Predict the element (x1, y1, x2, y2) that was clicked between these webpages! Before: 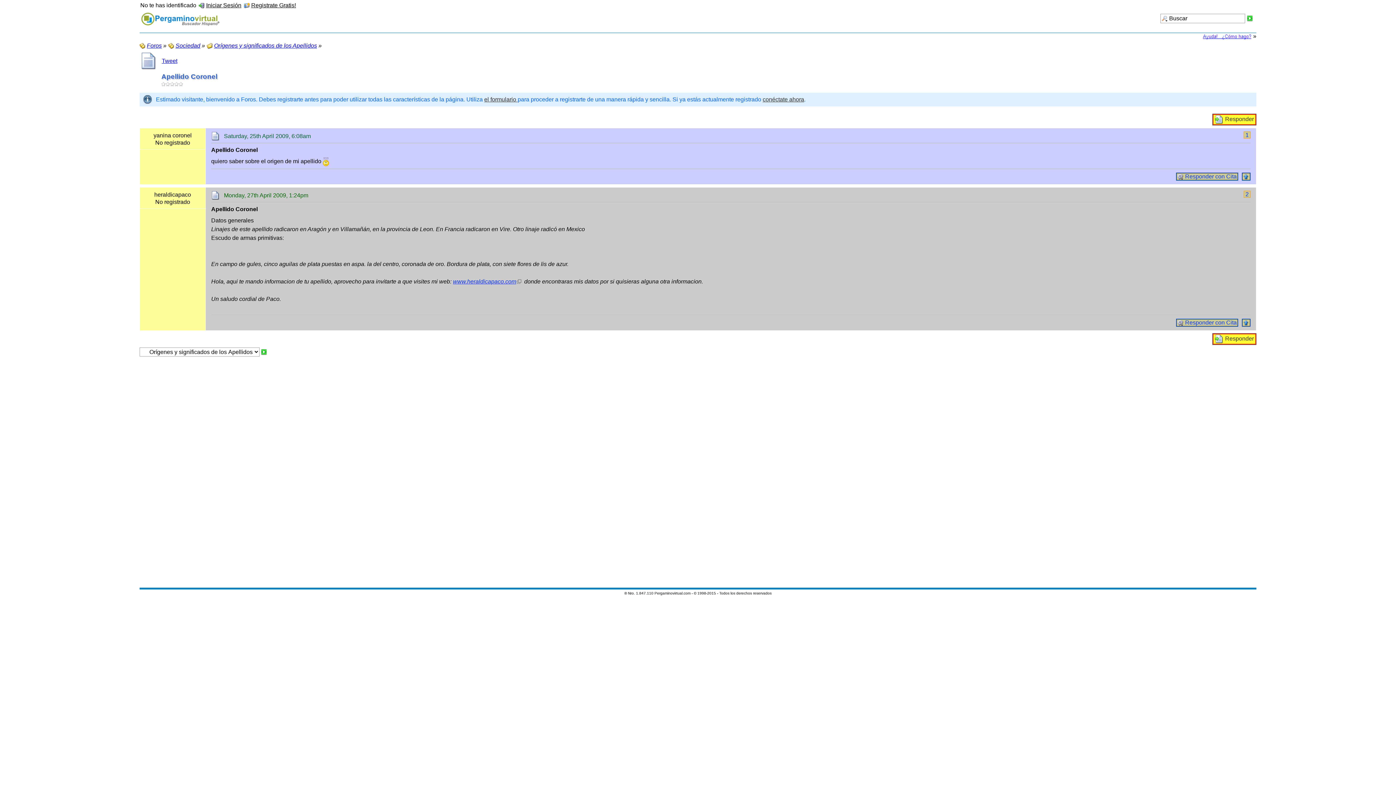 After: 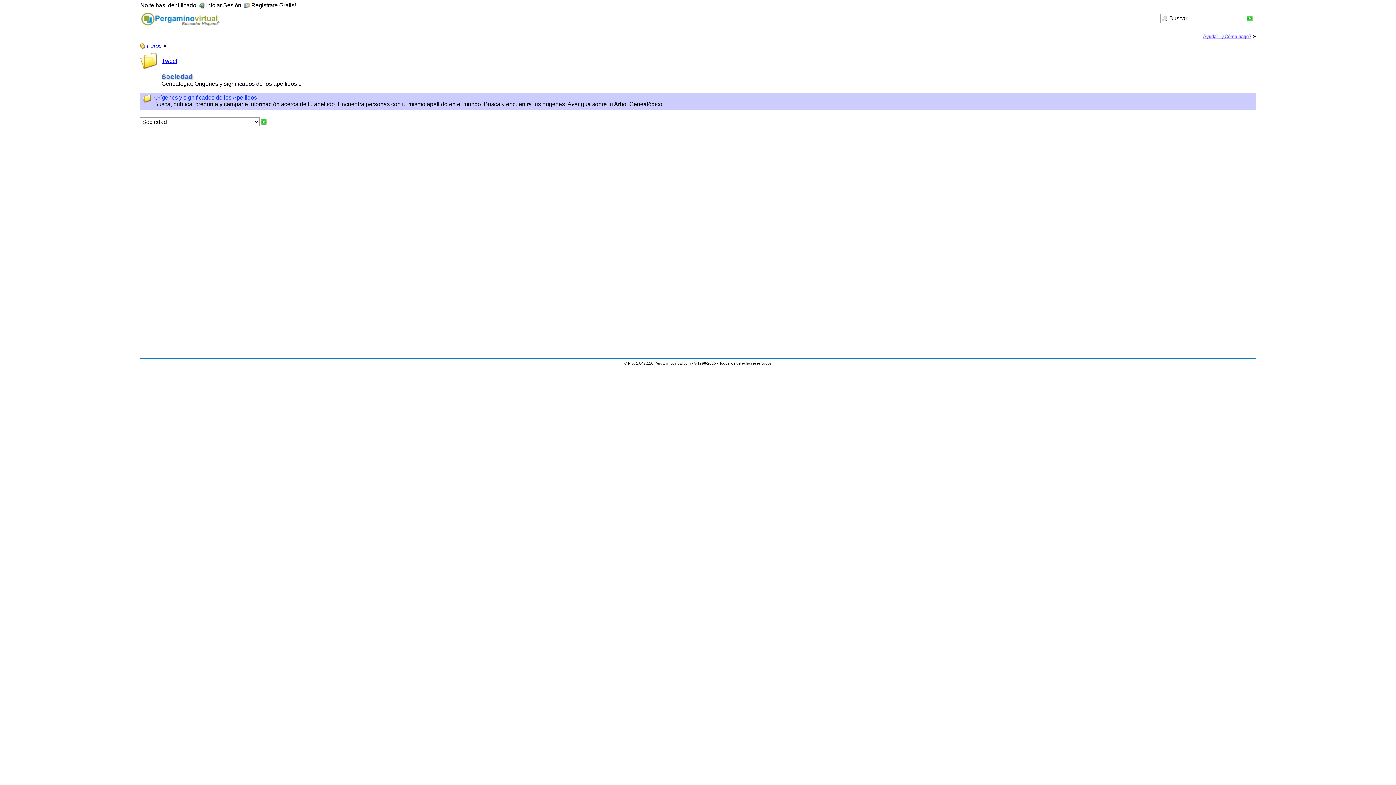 Action: label:  Sociedad bbox: (168, 42, 200, 48)